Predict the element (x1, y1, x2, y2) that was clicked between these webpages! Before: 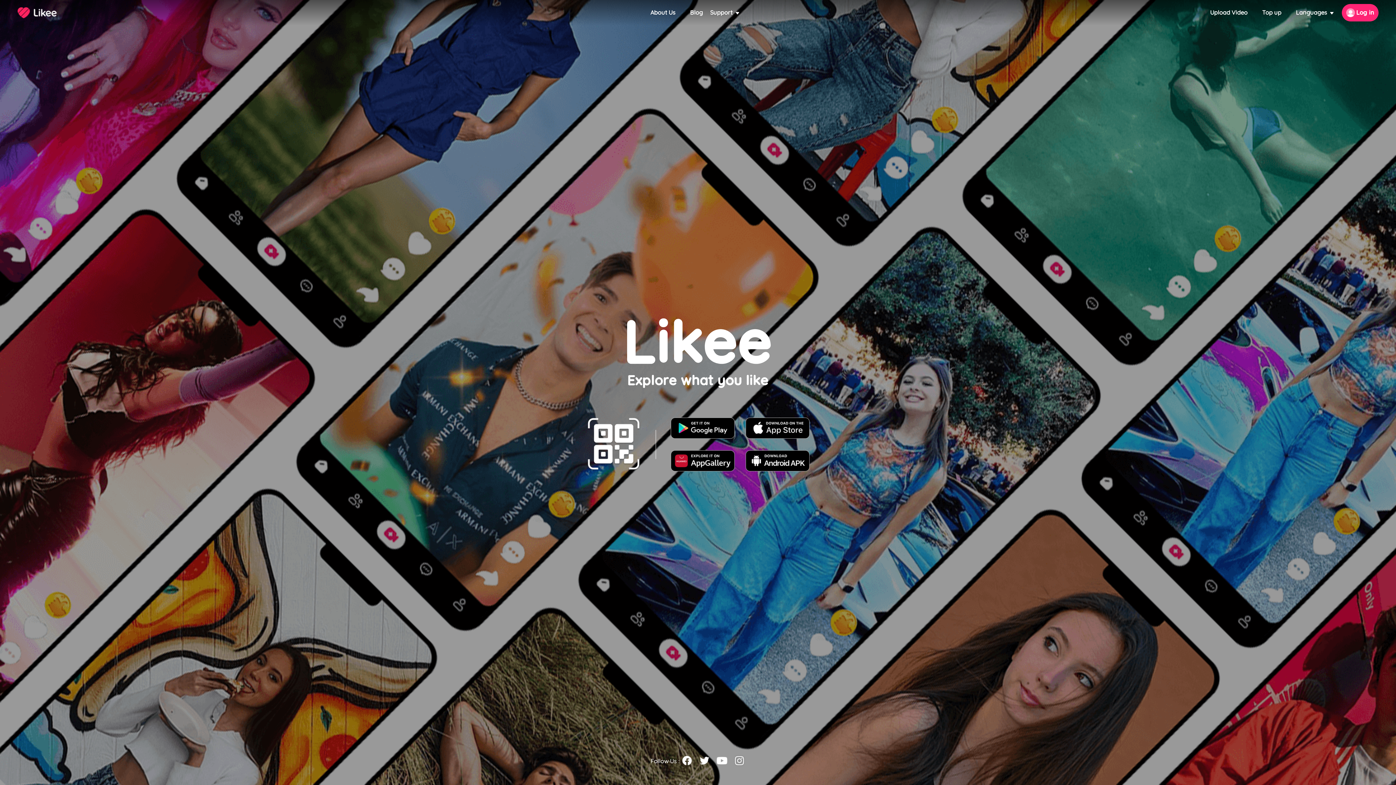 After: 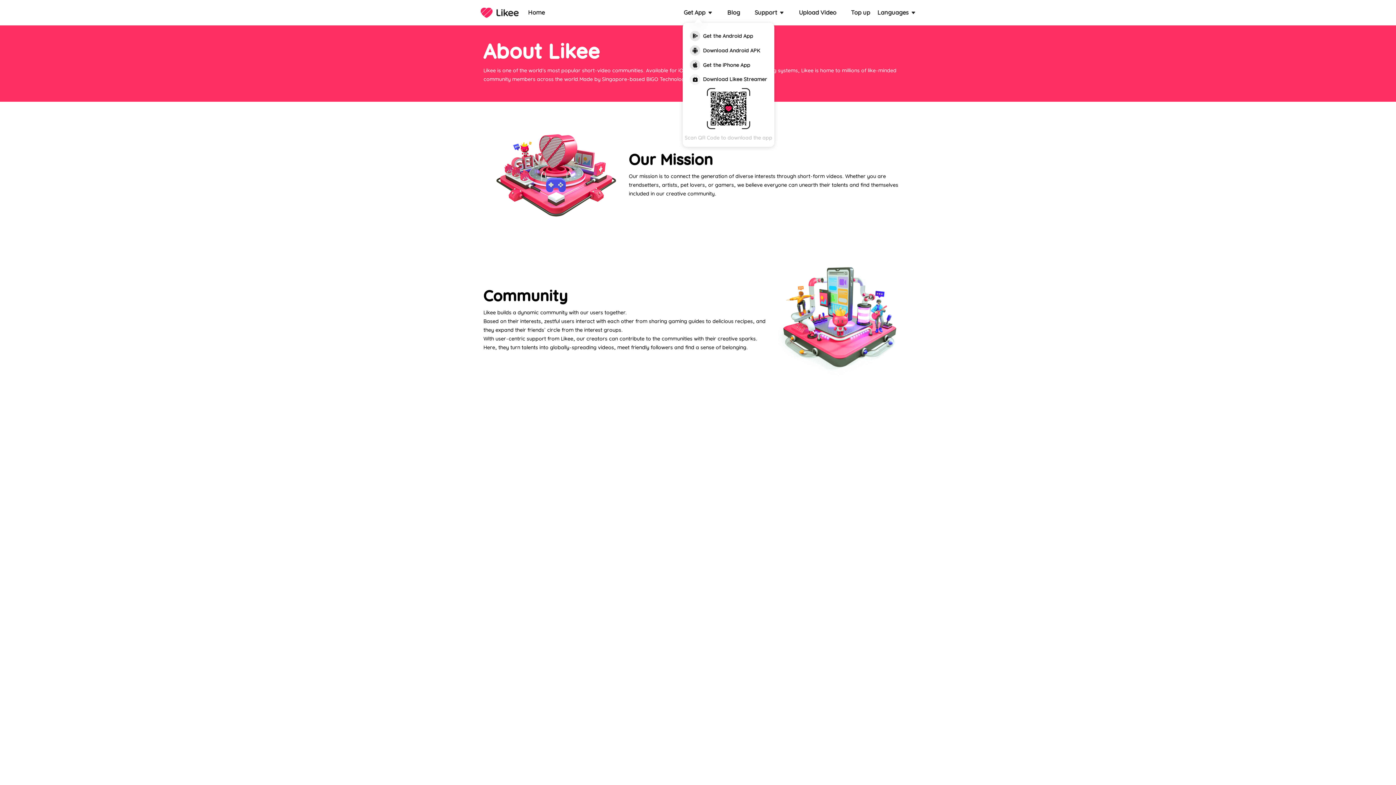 Action: bbox: (650, 9, 675, 16) label: About Us